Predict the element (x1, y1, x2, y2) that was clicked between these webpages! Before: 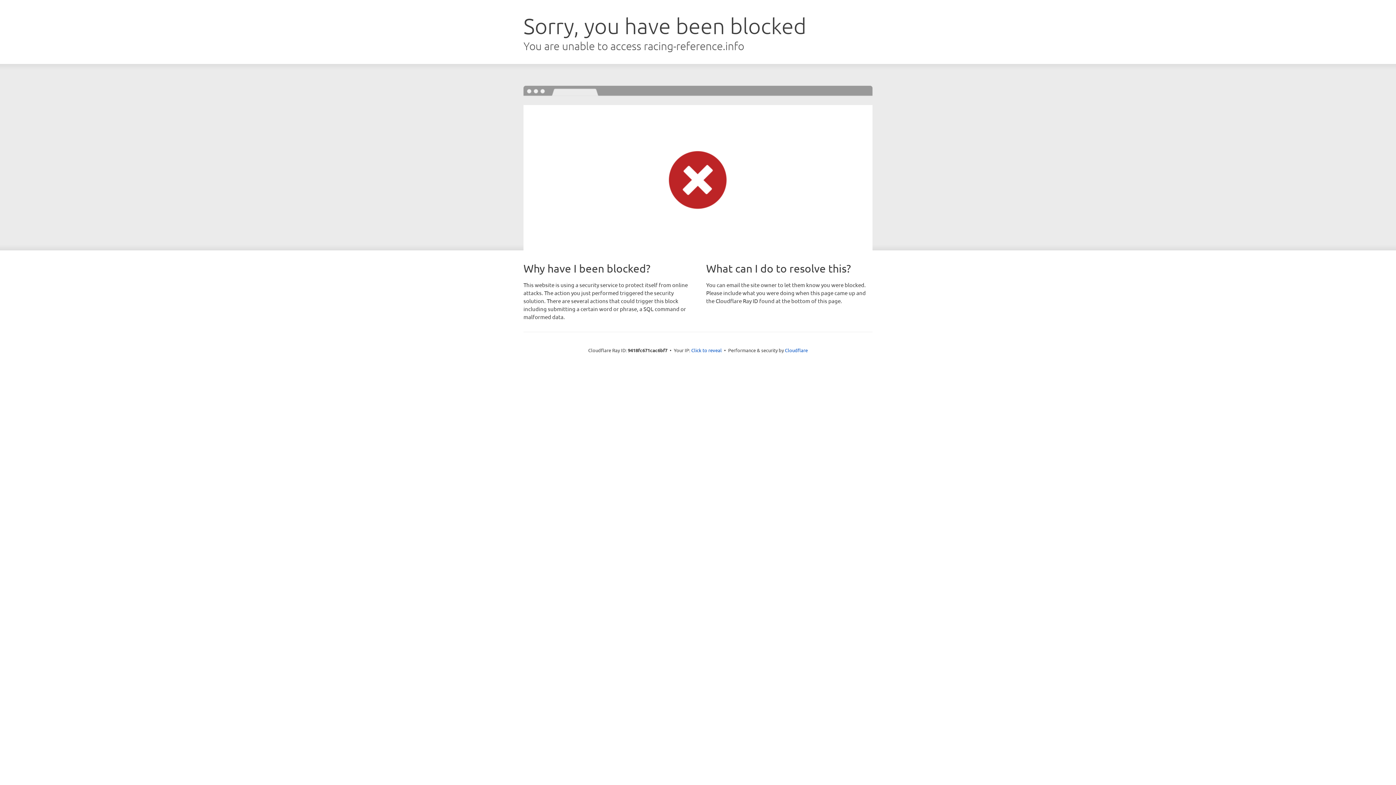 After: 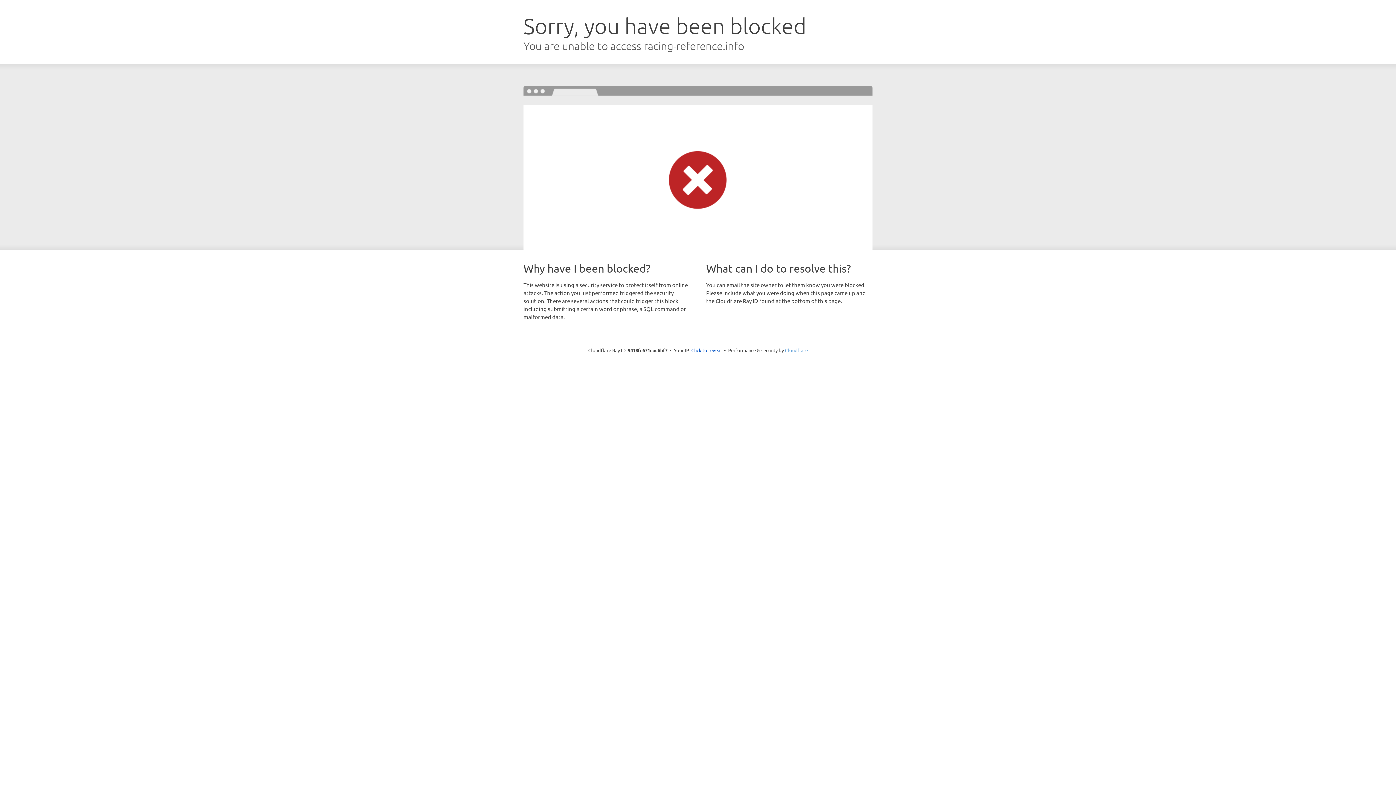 Action: bbox: (785, 347, 808, 353) label: Cloudflare